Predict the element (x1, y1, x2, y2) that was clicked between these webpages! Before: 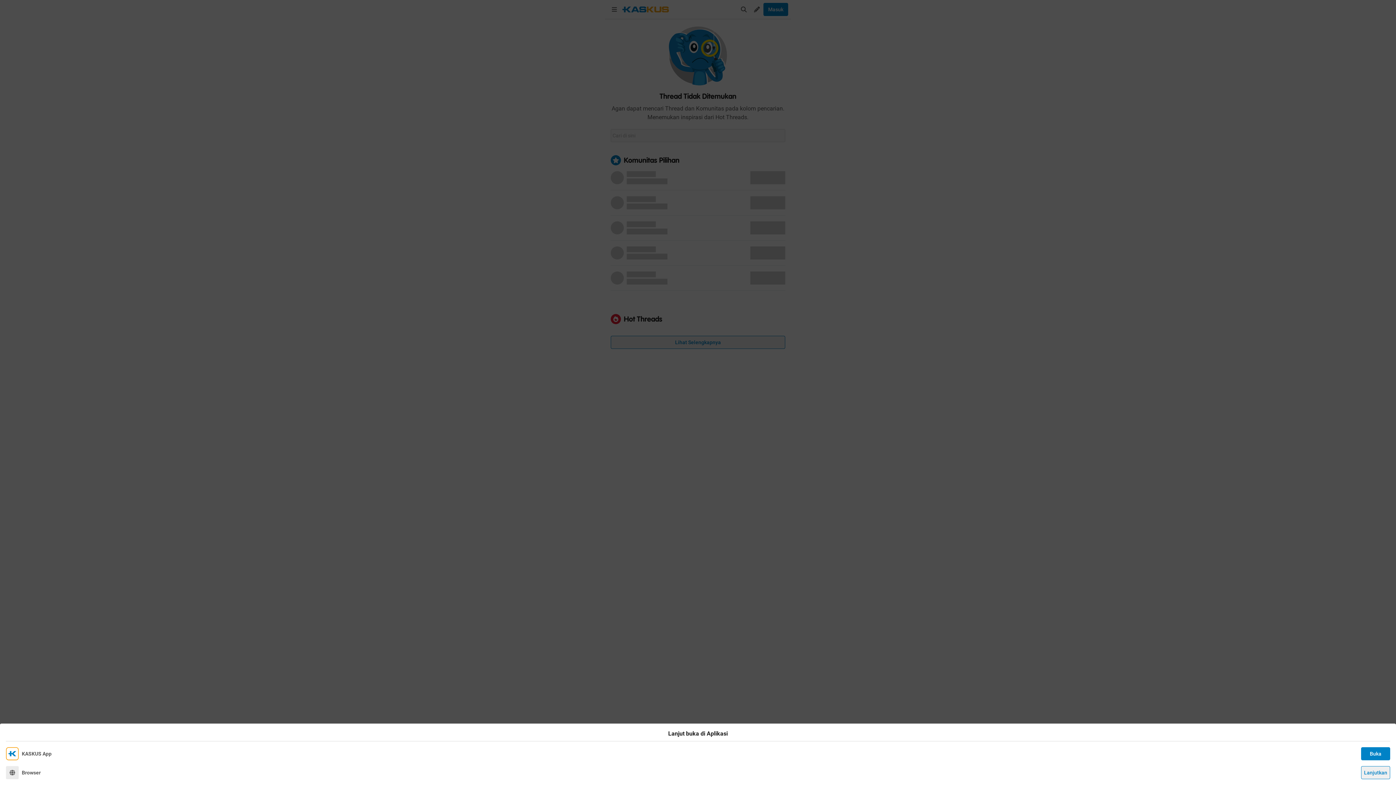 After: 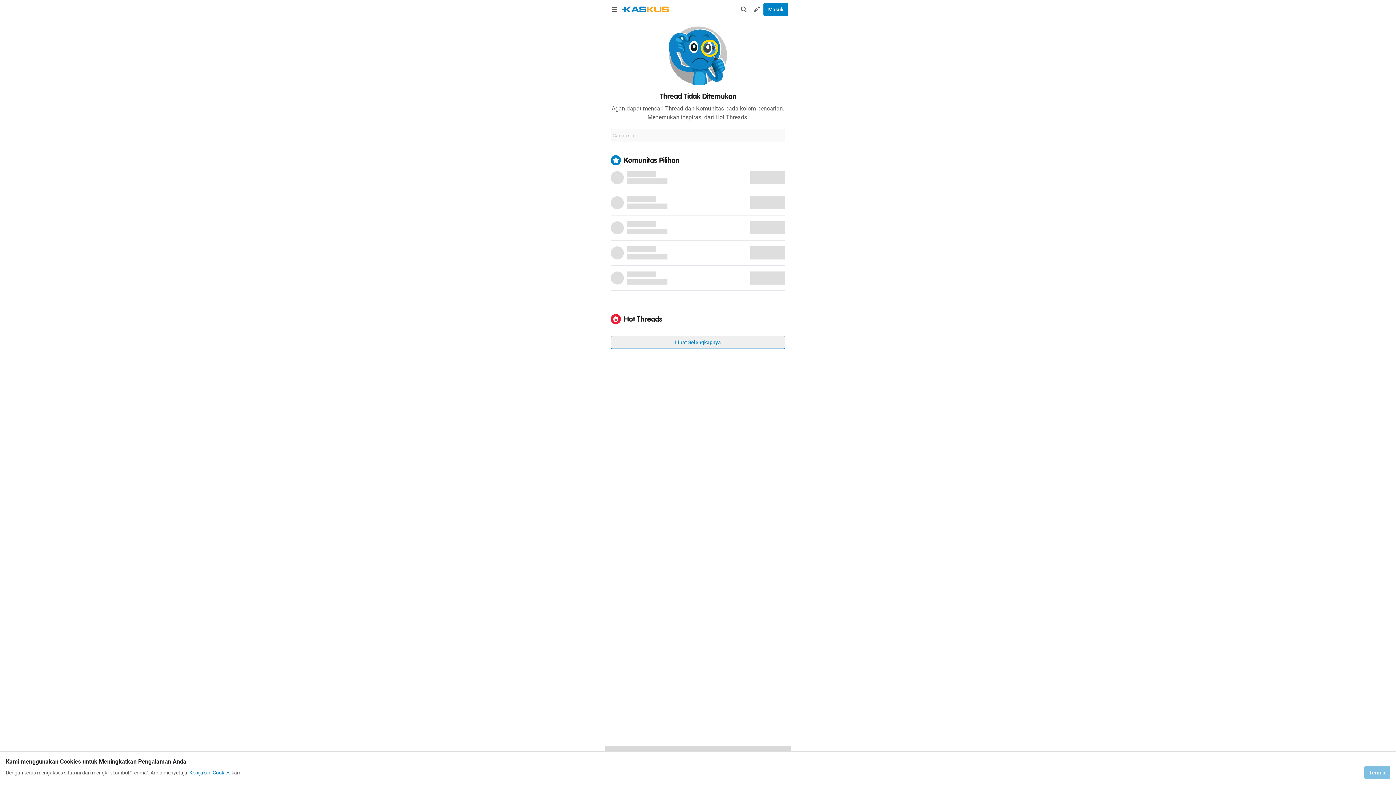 Action: bbox: (1361, 766, 1390, 779) label: Lanjutkan